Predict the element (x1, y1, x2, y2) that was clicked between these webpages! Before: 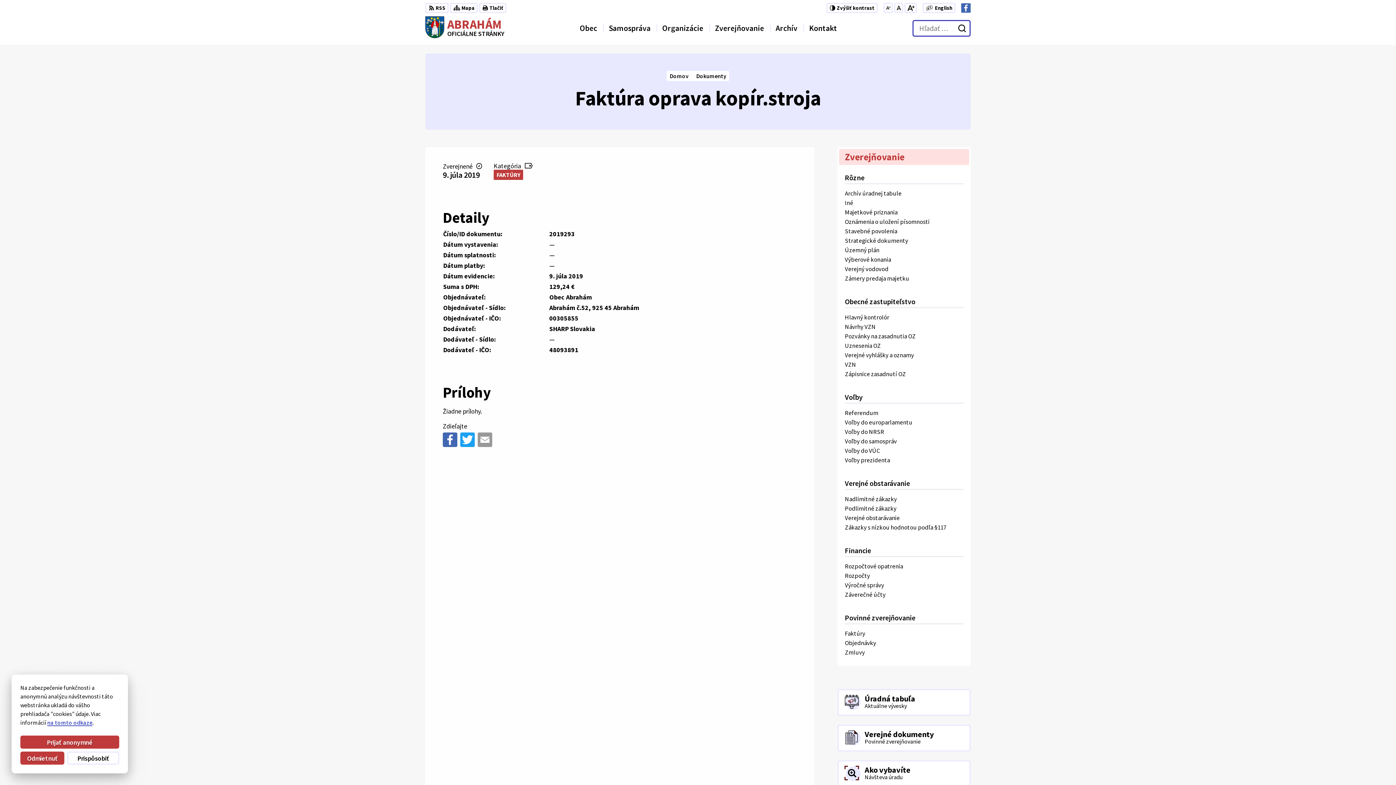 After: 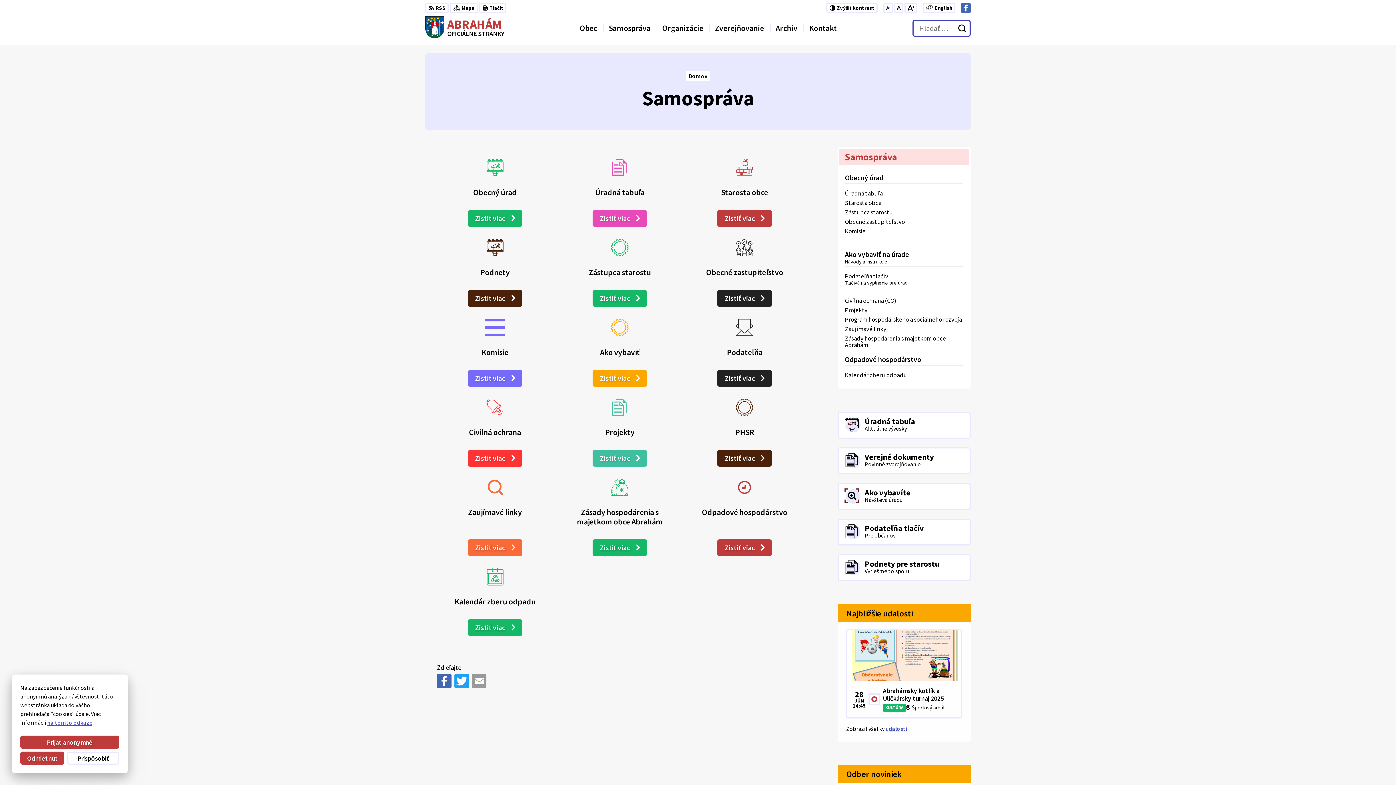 Action: label: Samospráva bbox: (606, 17, 653, 38)